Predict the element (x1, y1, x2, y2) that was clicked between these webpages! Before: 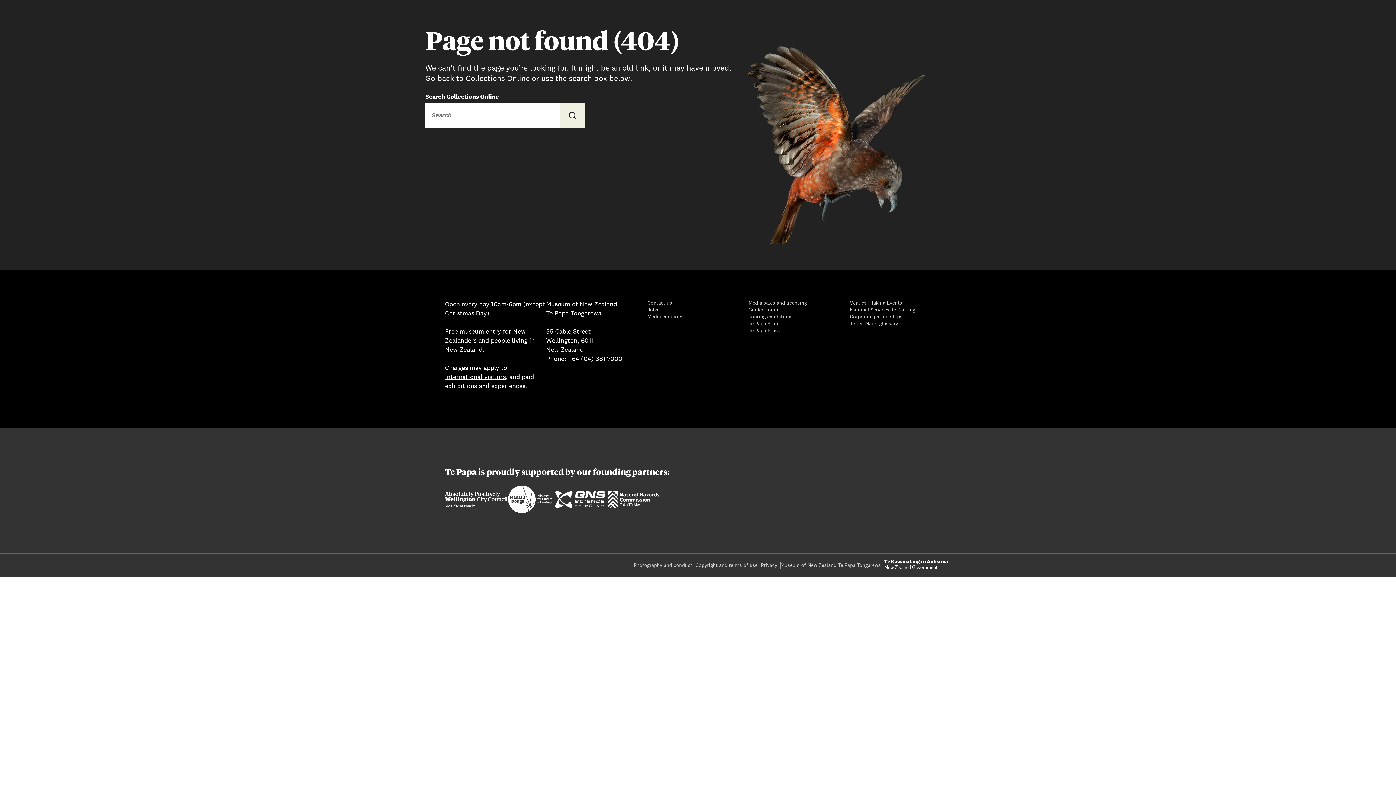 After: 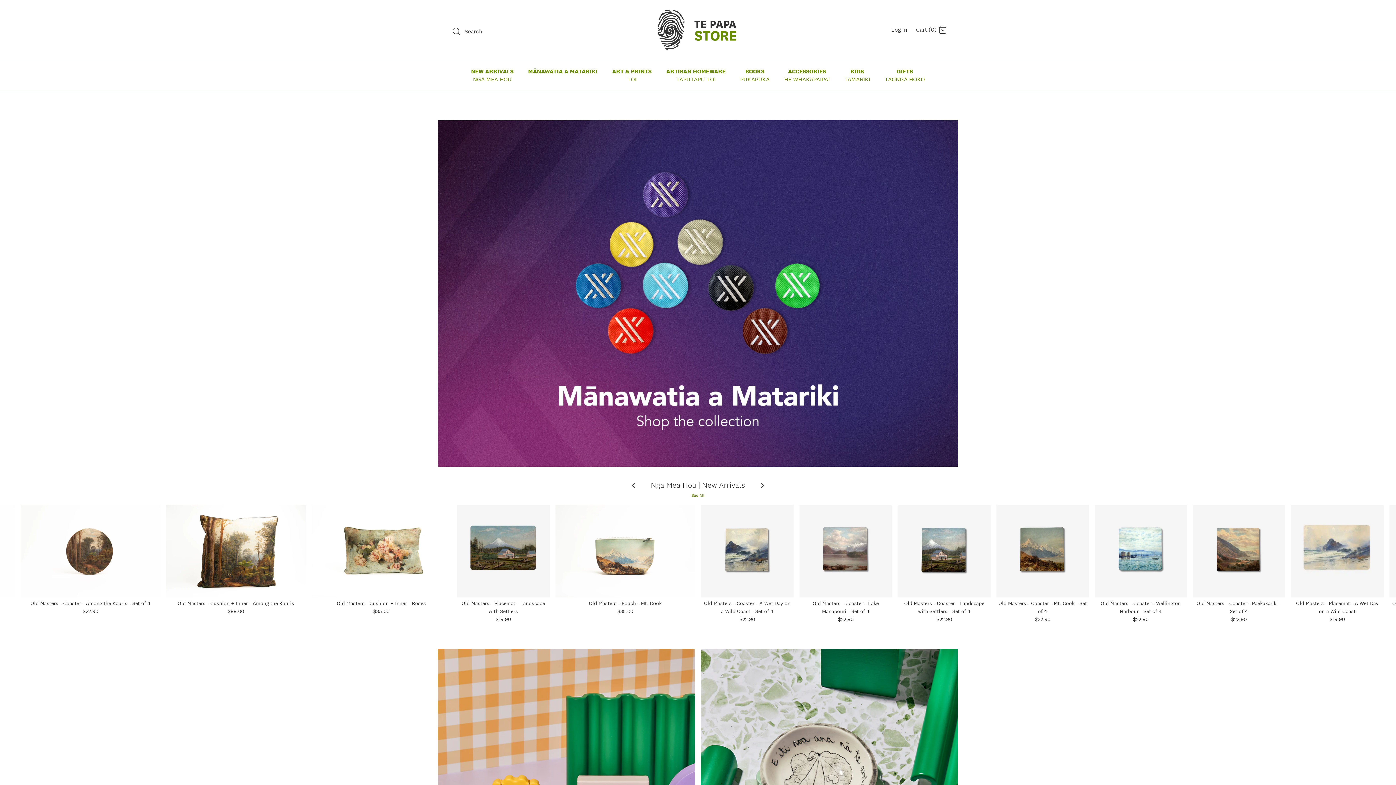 Action: bbox: (748, 320, 850, 327) label: Te Papa Store